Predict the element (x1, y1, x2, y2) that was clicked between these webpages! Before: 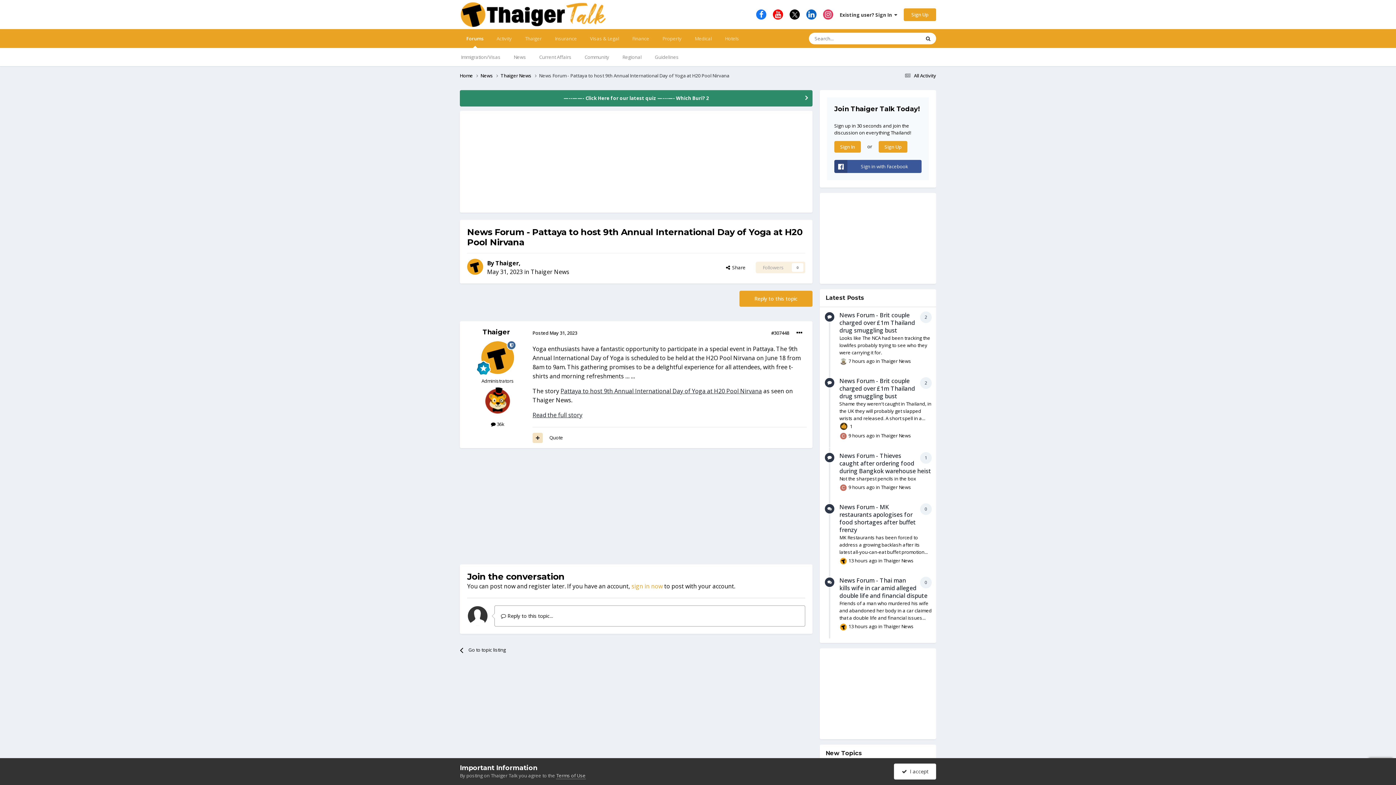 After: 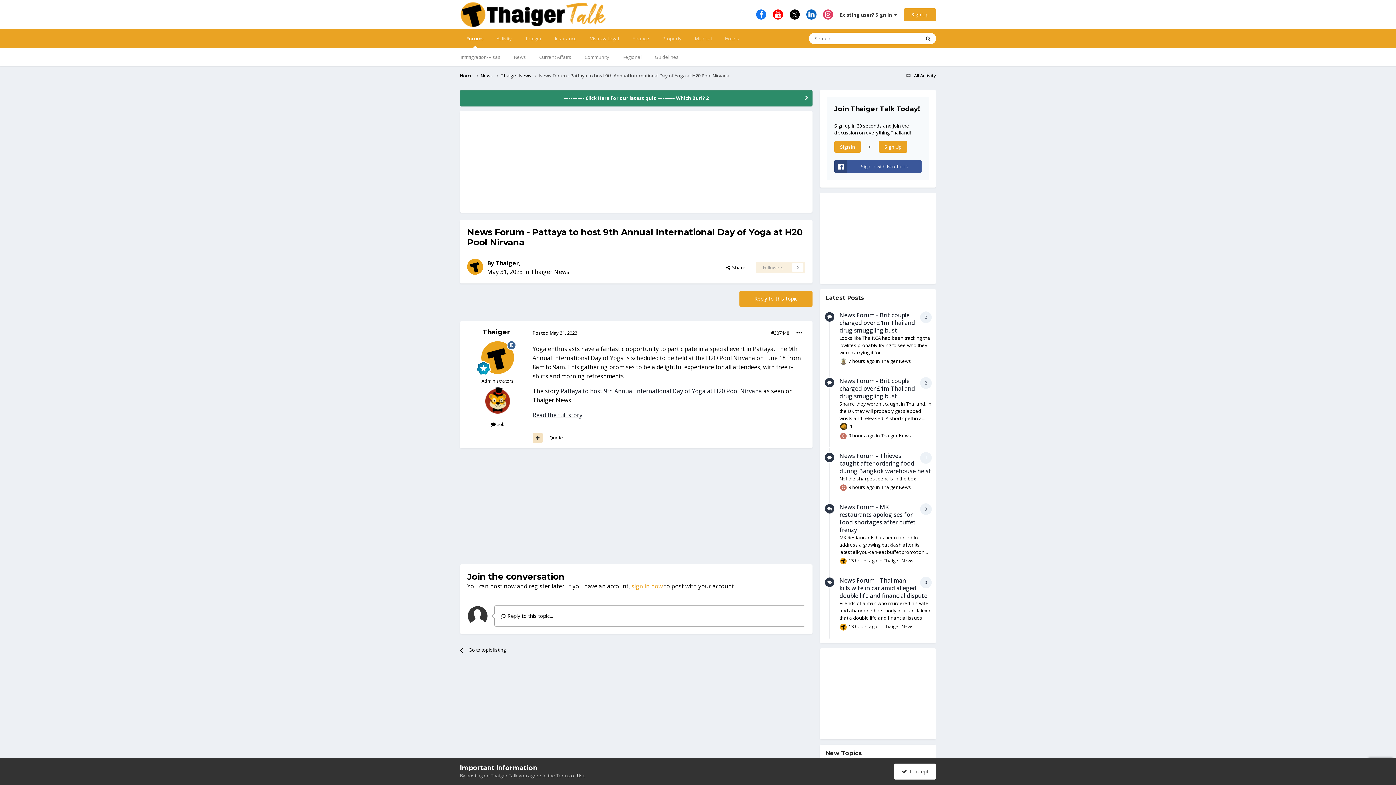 Action: bbox: (806, 9, 816, 19)